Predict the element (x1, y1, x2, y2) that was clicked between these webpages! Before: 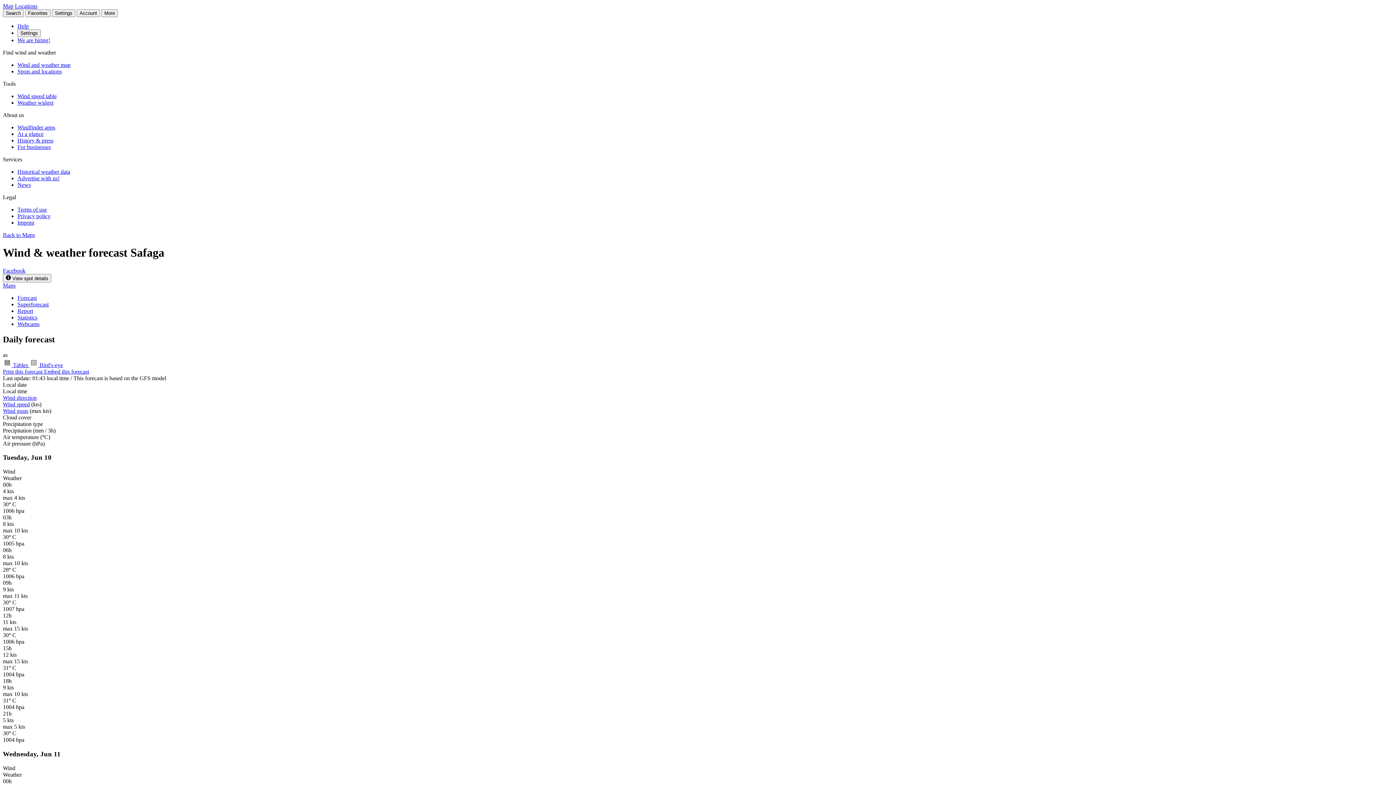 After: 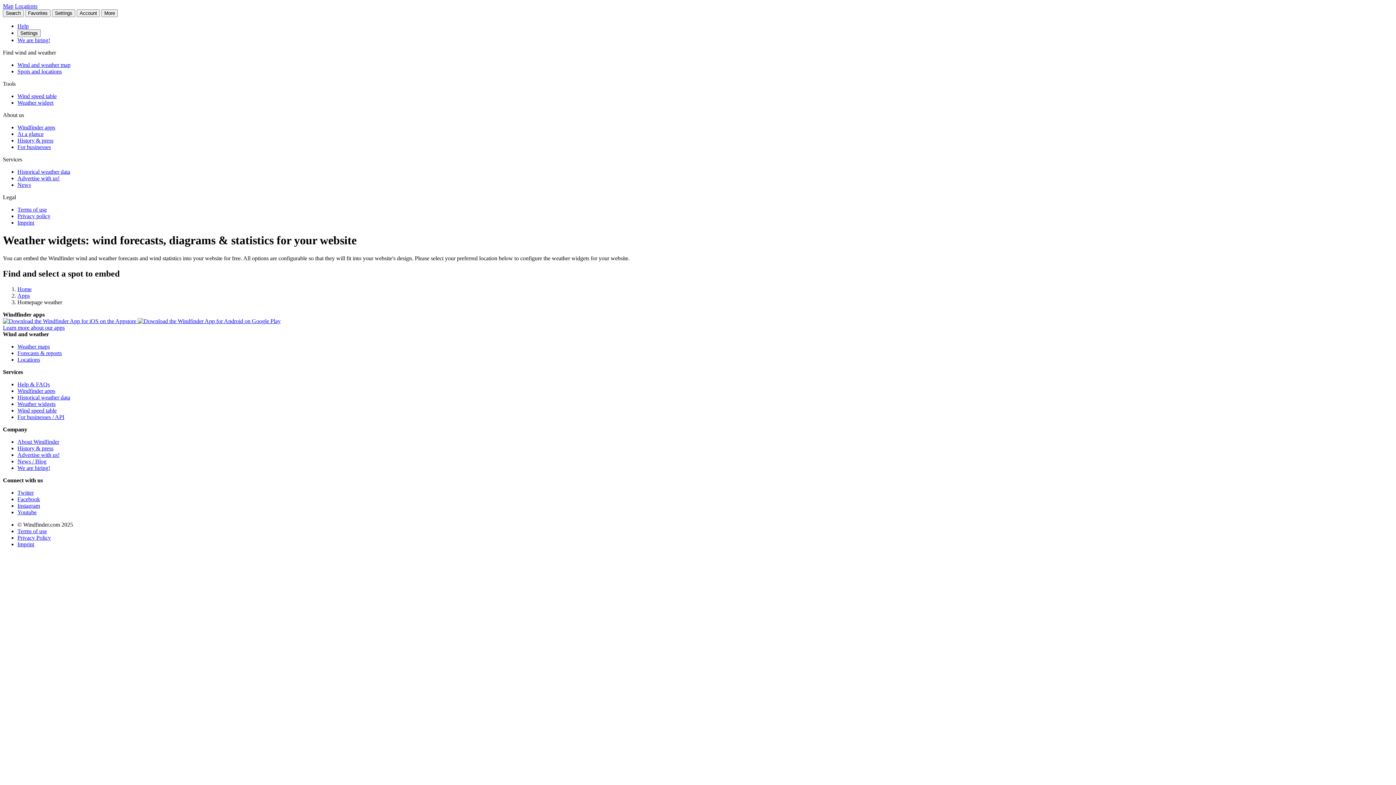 Action: bbox: (17, 99, 53, 105) label: Weather widget